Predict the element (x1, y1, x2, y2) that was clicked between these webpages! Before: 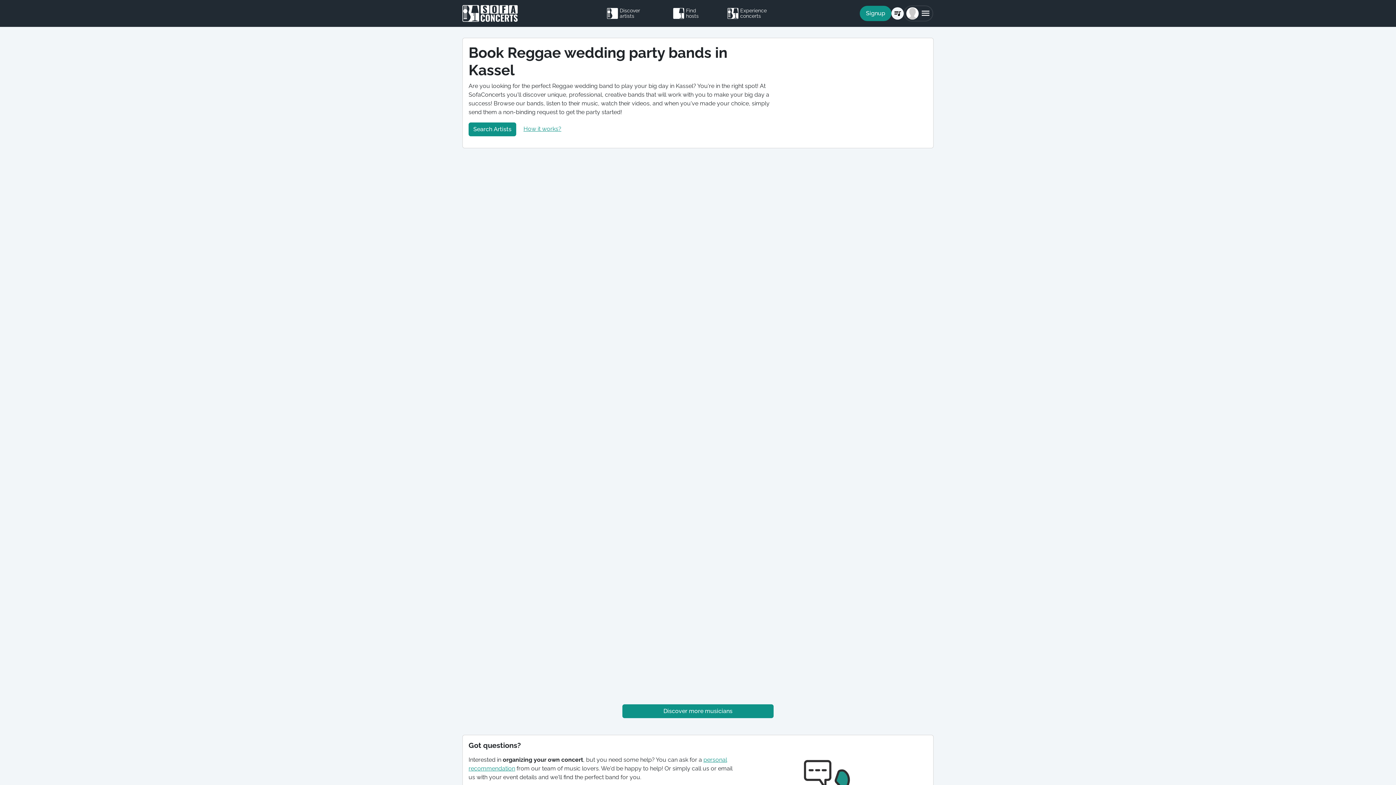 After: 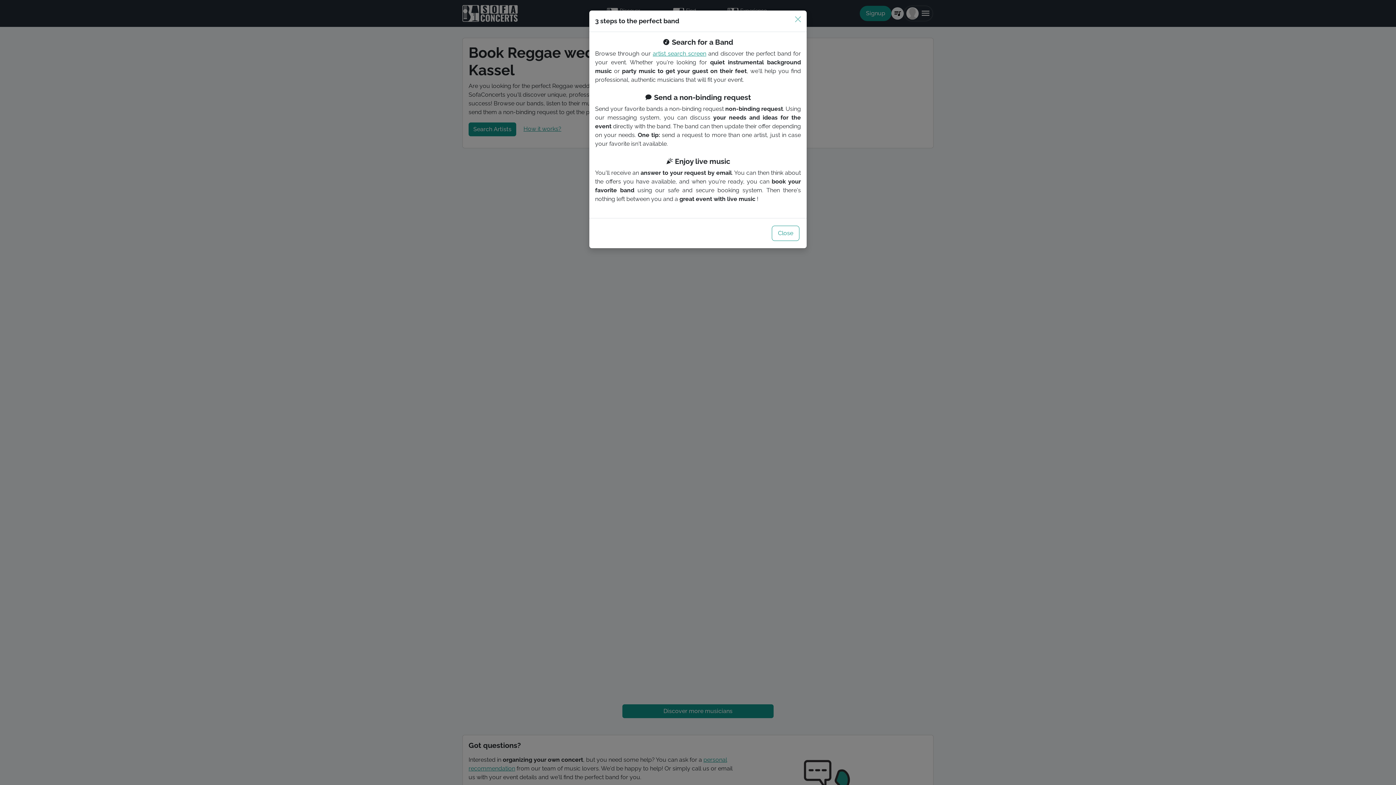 Action: label: How it works? bbox: (523, 125, 561, 132)